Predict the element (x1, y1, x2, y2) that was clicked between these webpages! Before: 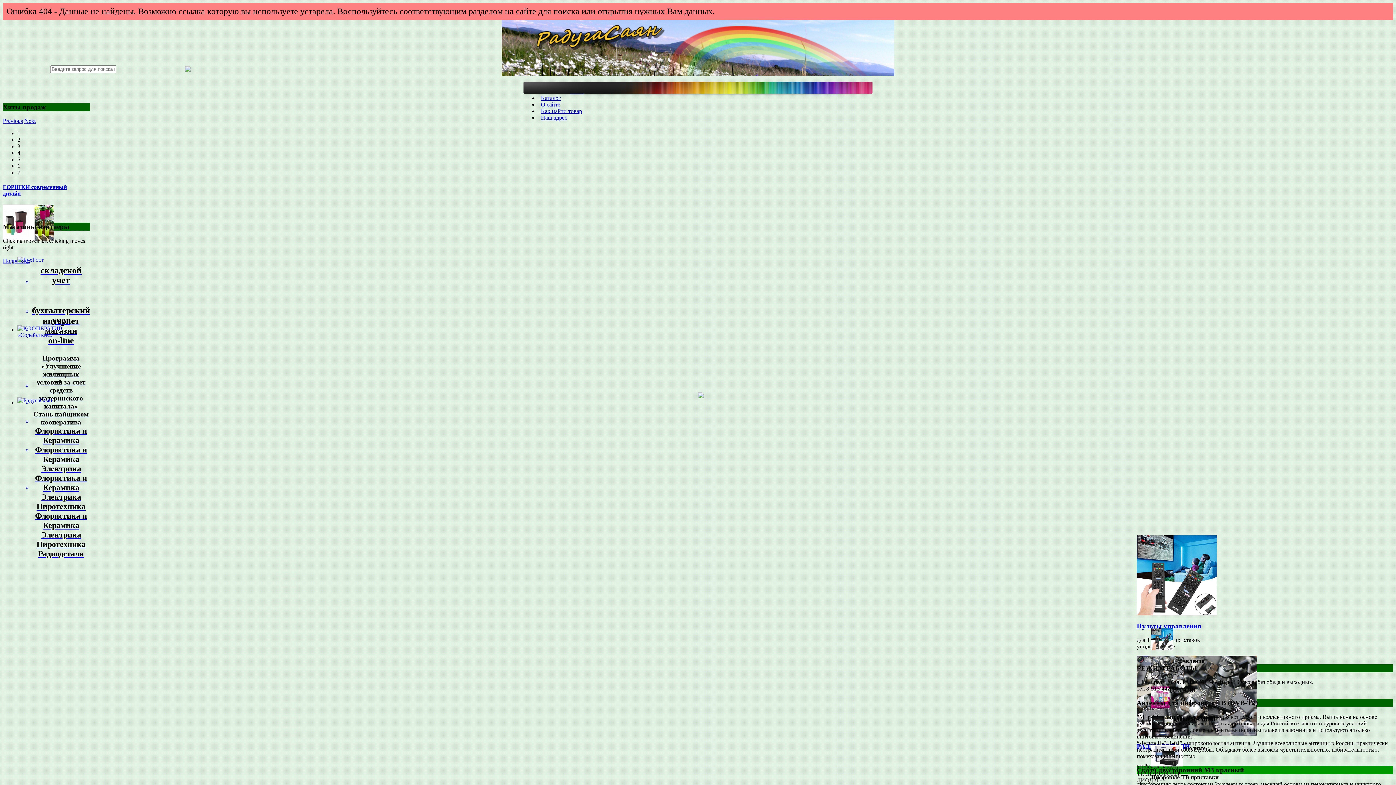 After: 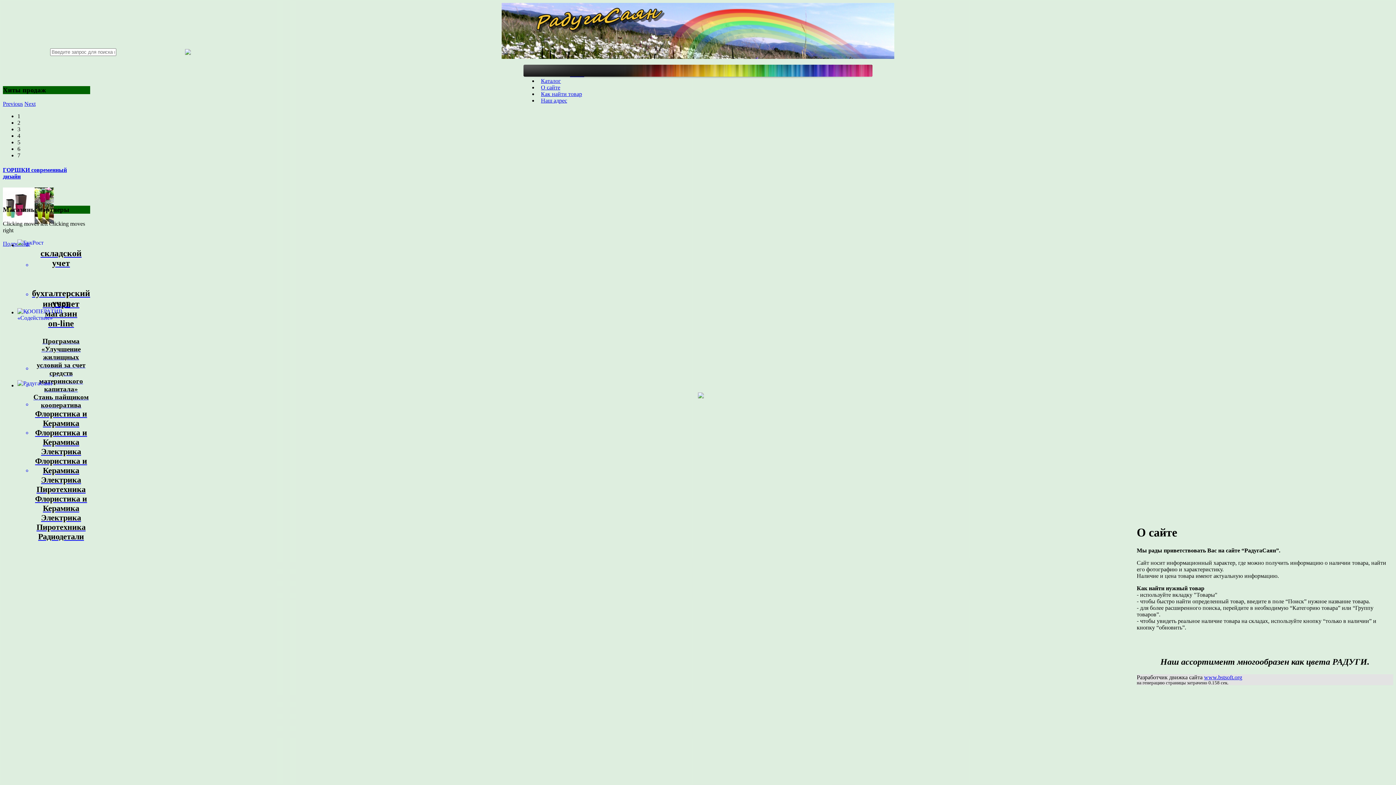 Action: label: О сайте bbox: (538, 99, 563, 108)